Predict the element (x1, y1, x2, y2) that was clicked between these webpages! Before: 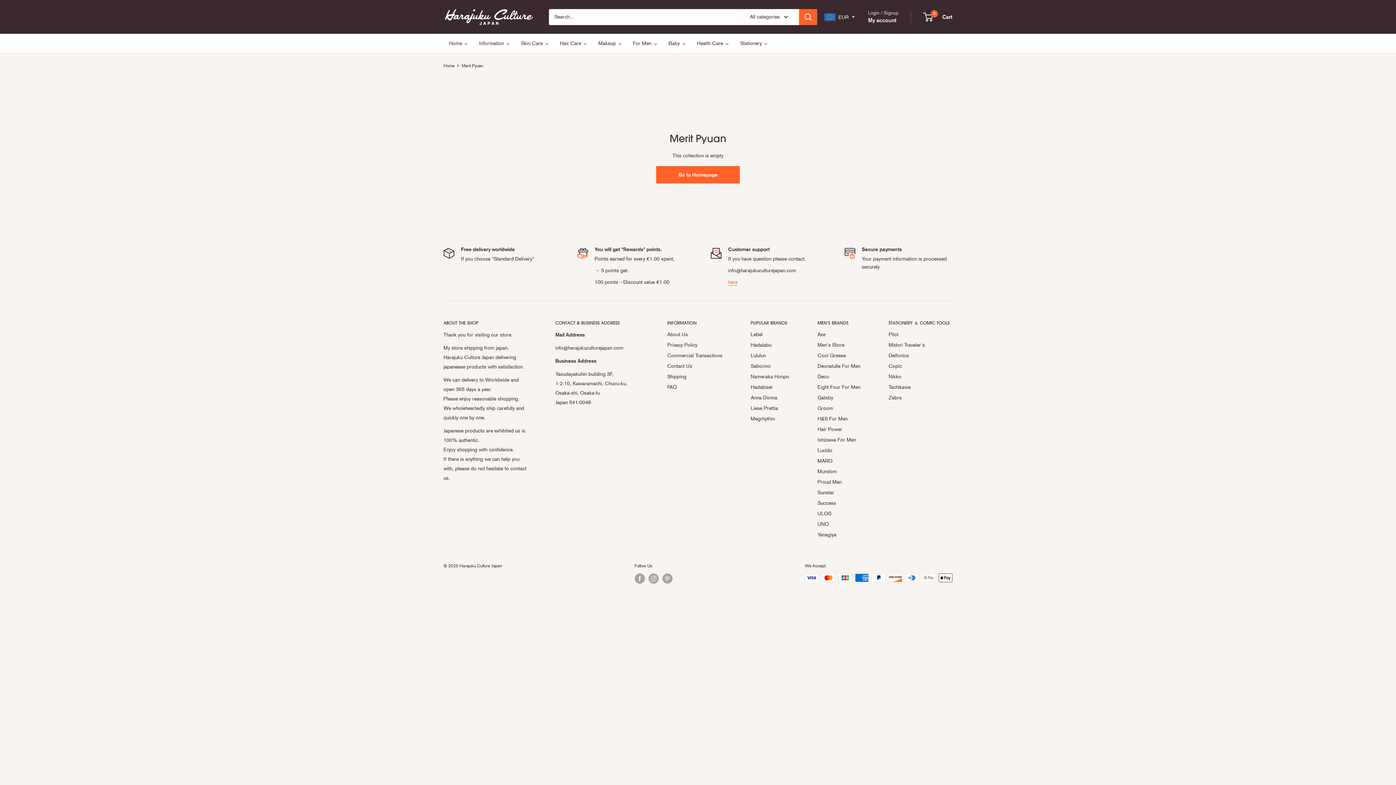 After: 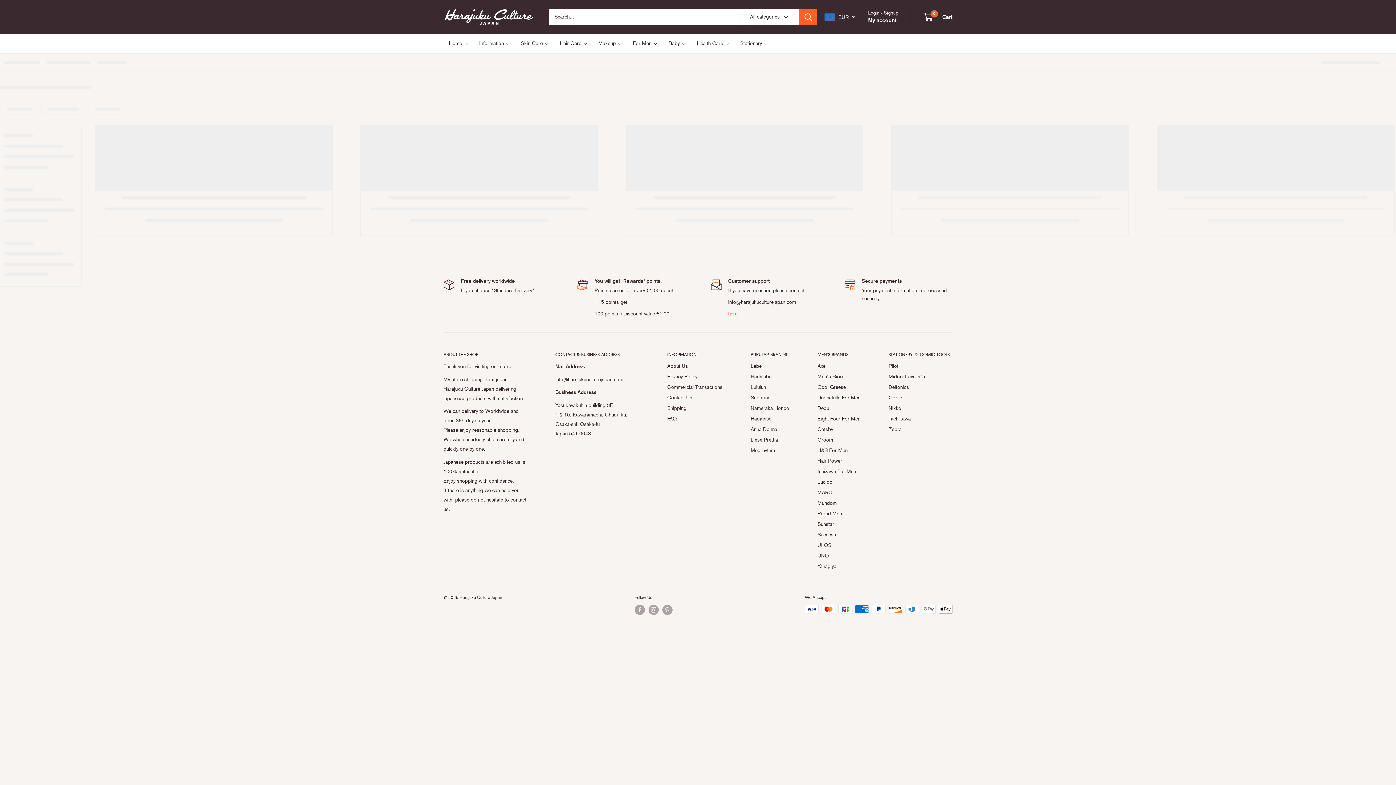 Action: label: Eight Four For Men bbox: (817, 382, 863, 392)